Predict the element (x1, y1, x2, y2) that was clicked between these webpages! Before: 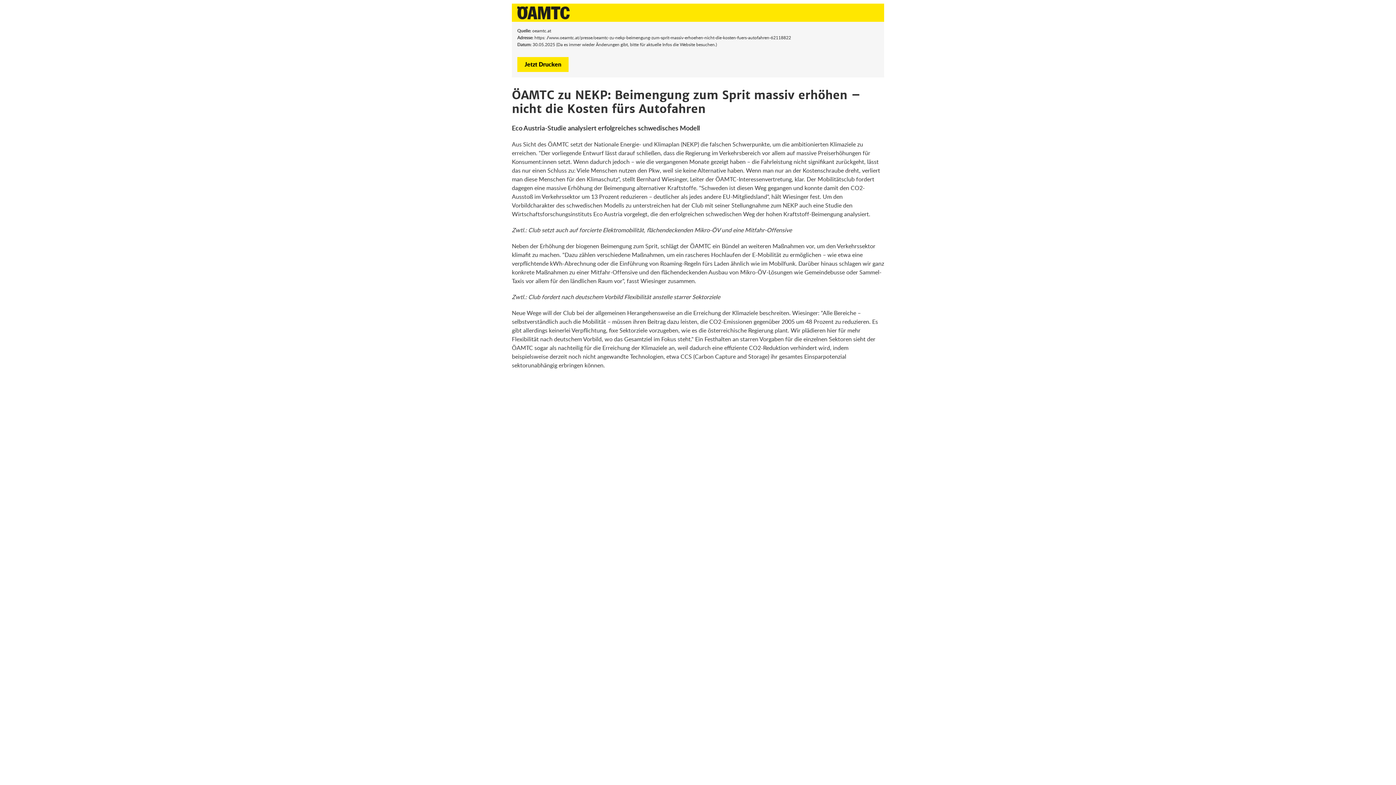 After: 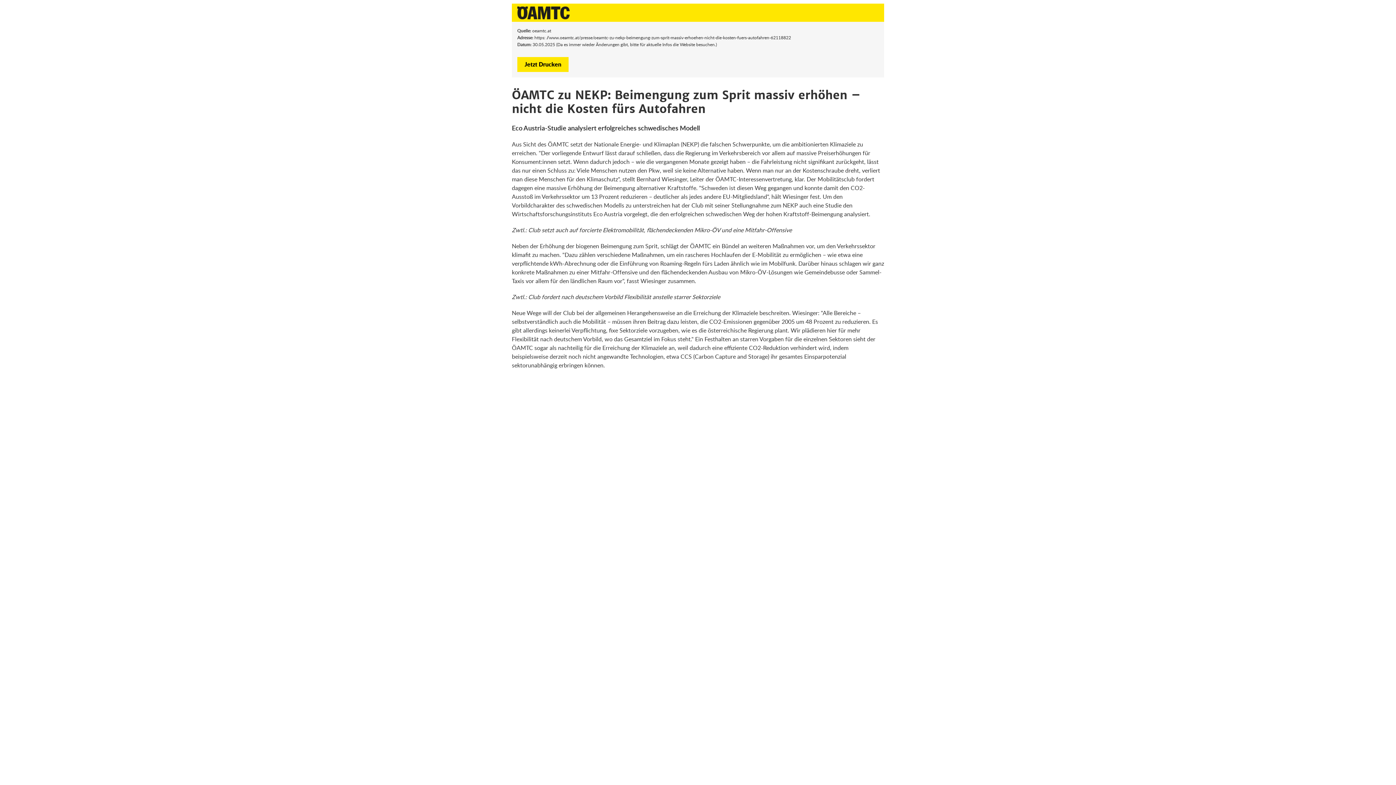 Action: bbox: (517, 57, 568, 72) label: Jetzt Drucken